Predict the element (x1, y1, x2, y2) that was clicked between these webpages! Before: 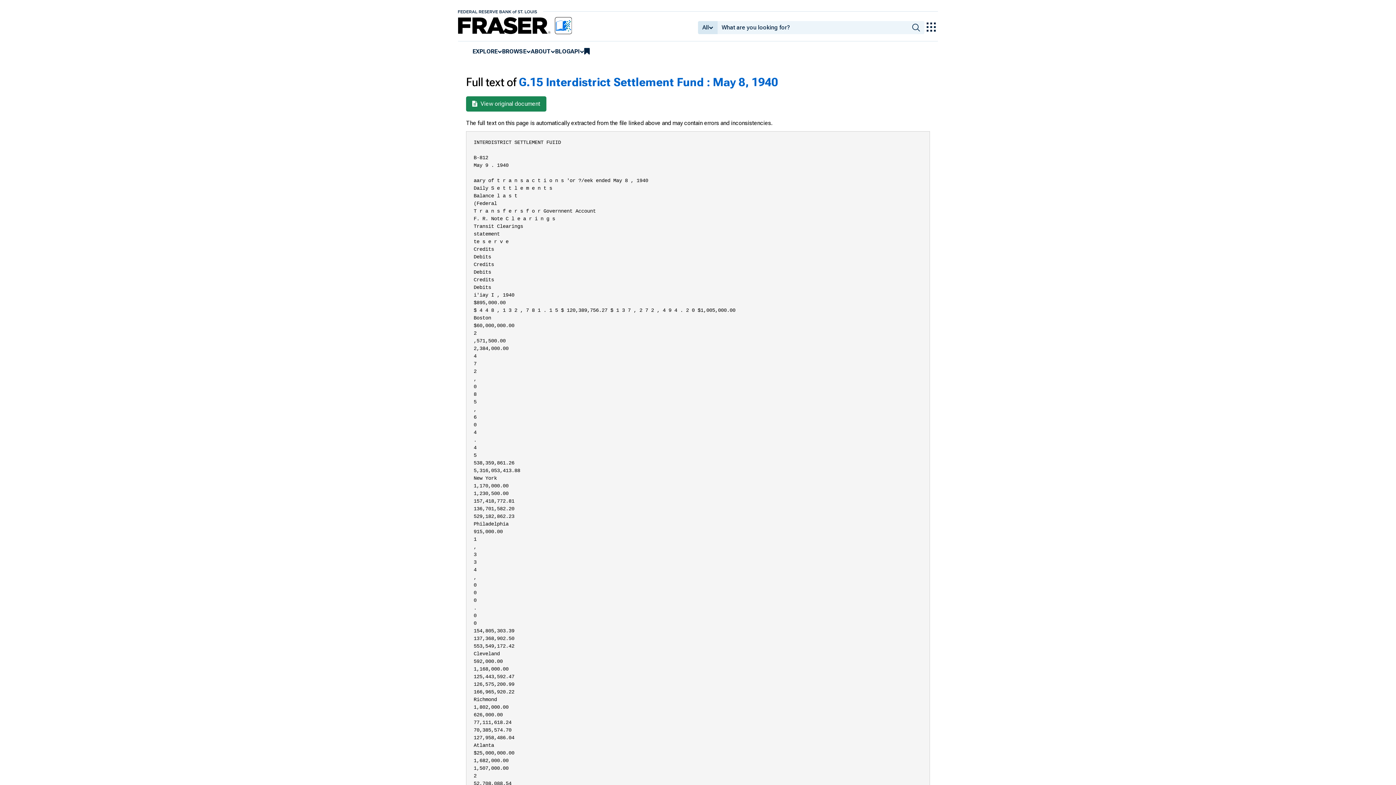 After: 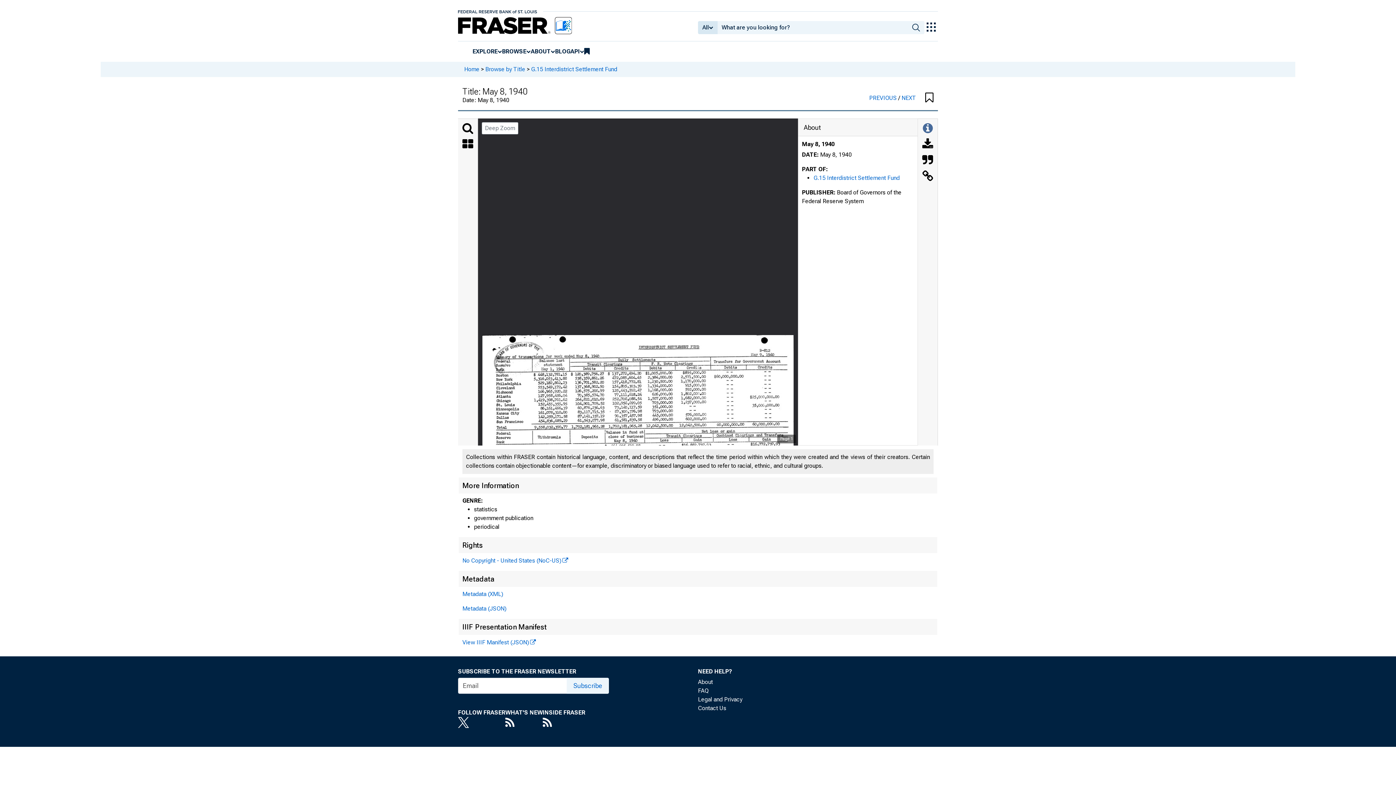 Action: bbox: (518, 75, 778, 89) label: G.15 Interdistrict Settlement Fund : May 8, 1940